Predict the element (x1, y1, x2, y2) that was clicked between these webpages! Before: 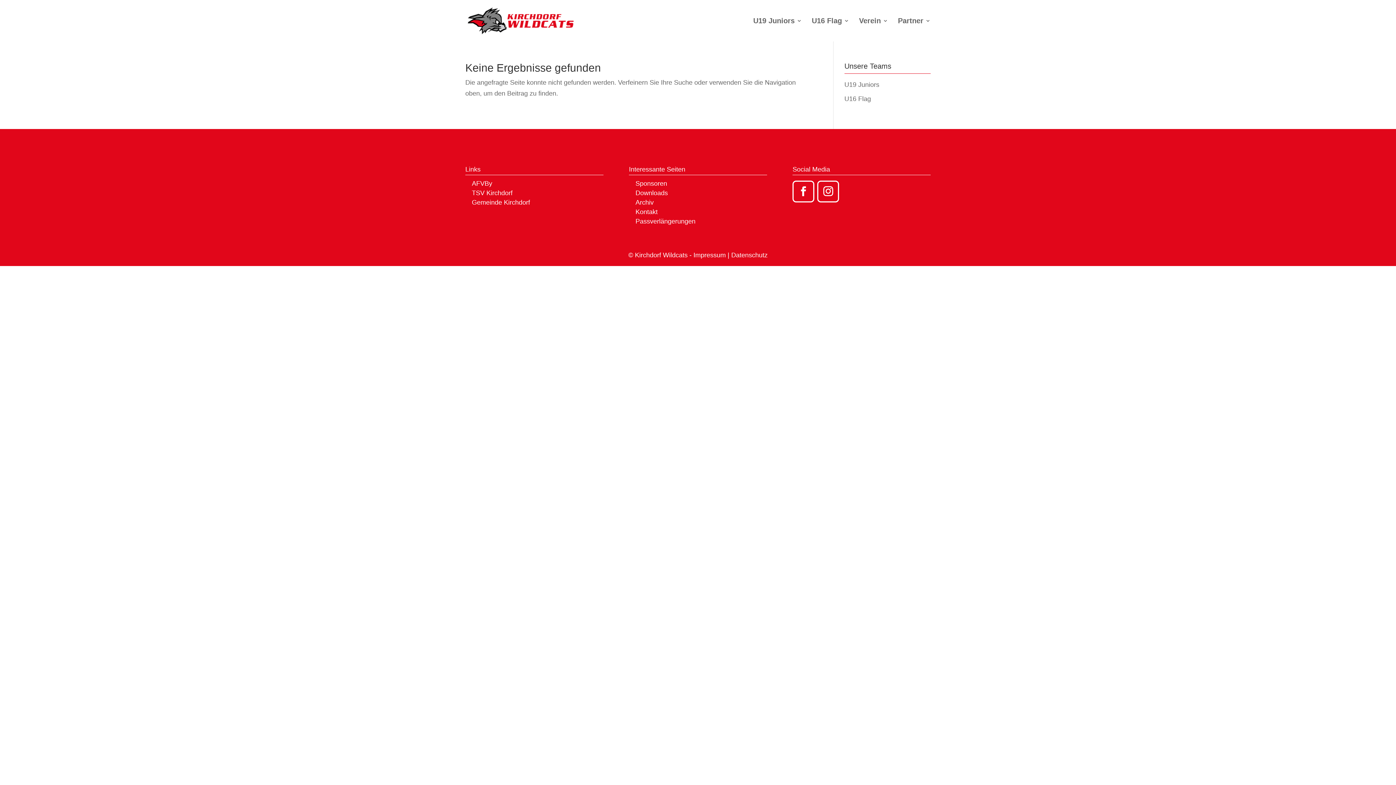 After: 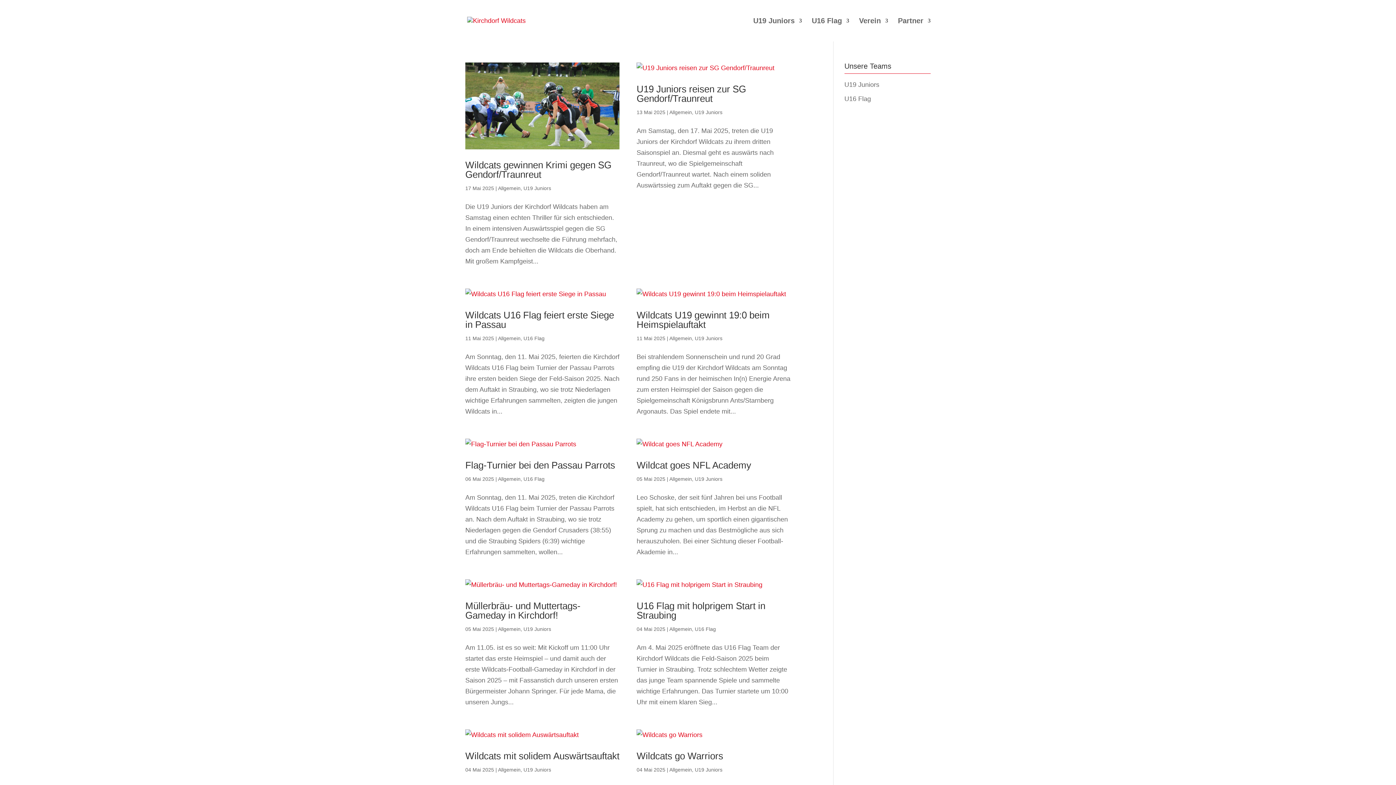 Action: label: Archiv bbox: (635, 198, 653, 206)